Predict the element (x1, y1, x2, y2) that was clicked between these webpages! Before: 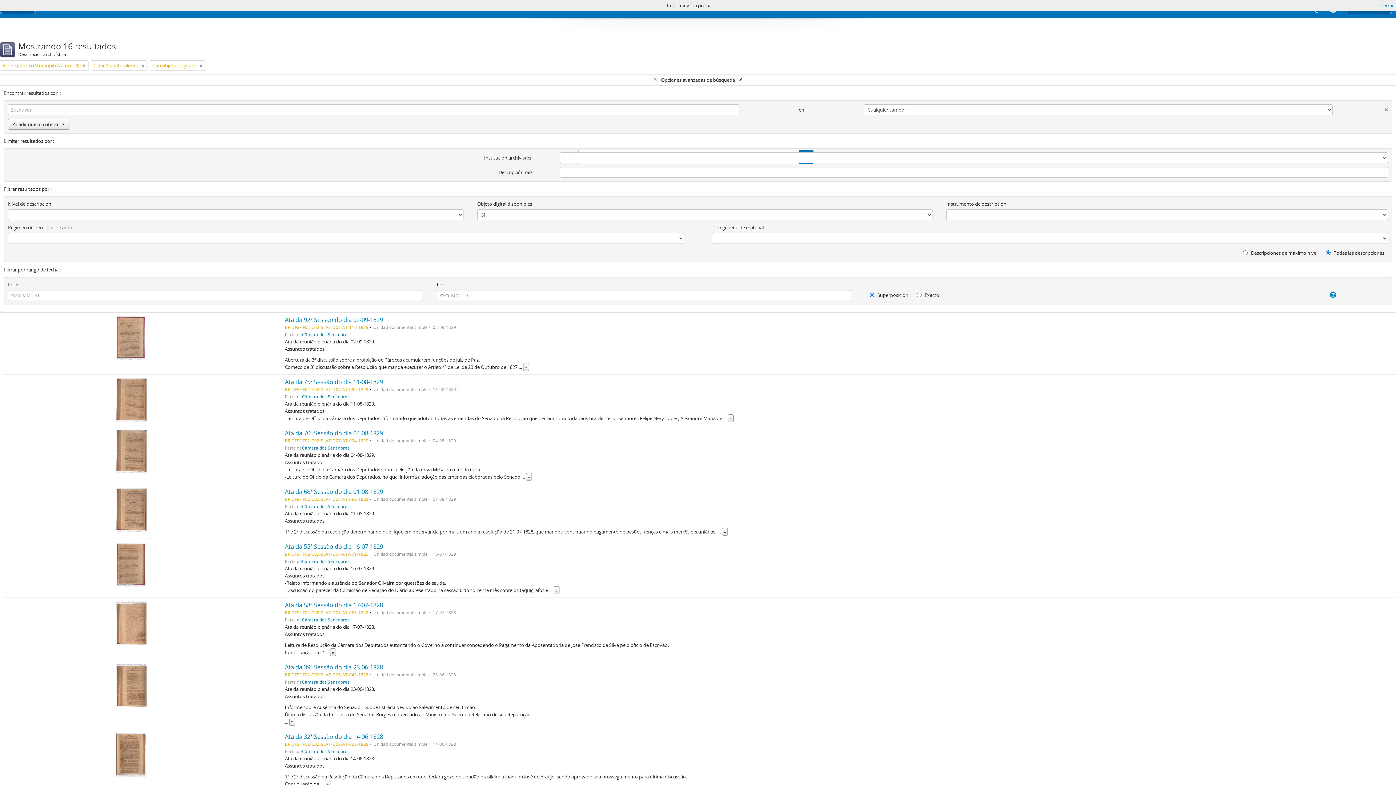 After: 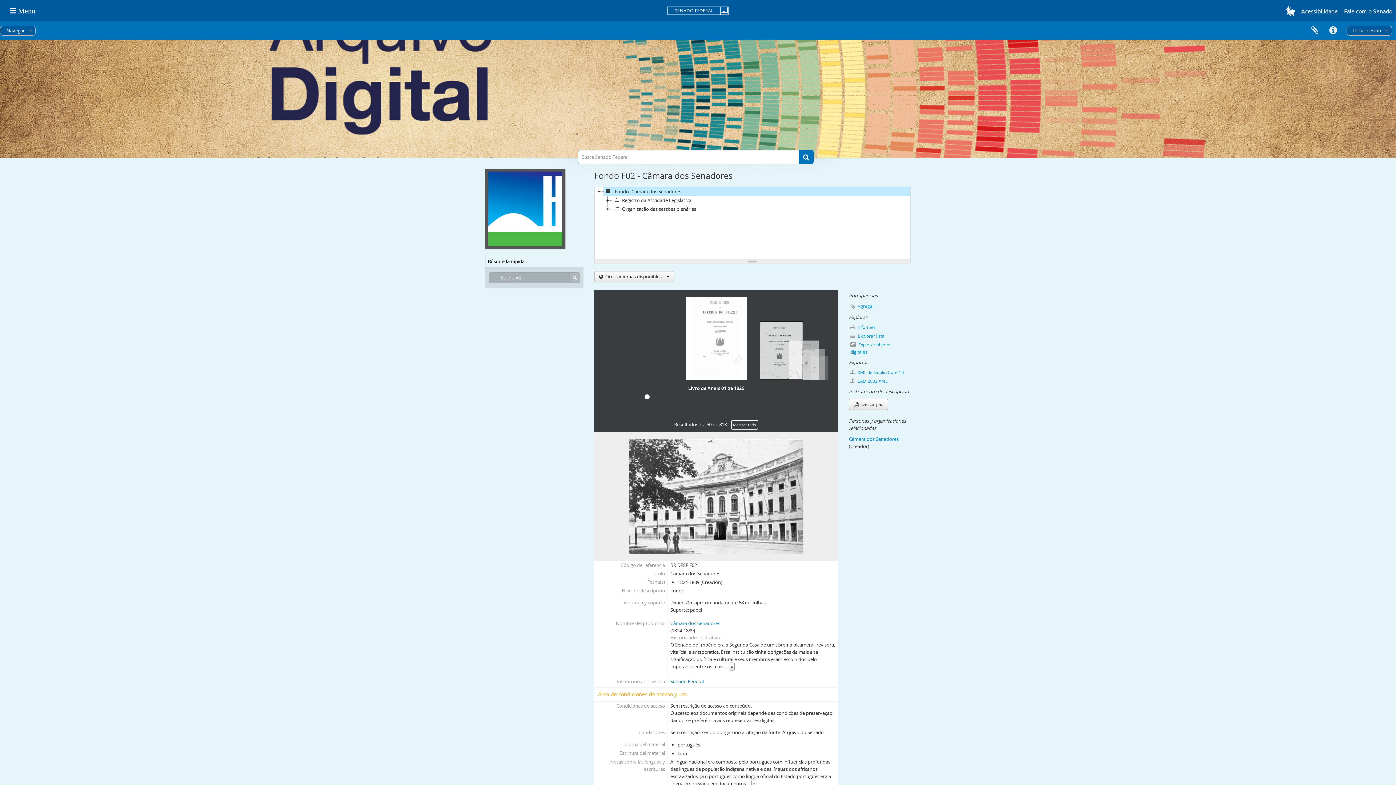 Action: bbox: (302, 331, 349, 337) label: Câmara dos Senadores